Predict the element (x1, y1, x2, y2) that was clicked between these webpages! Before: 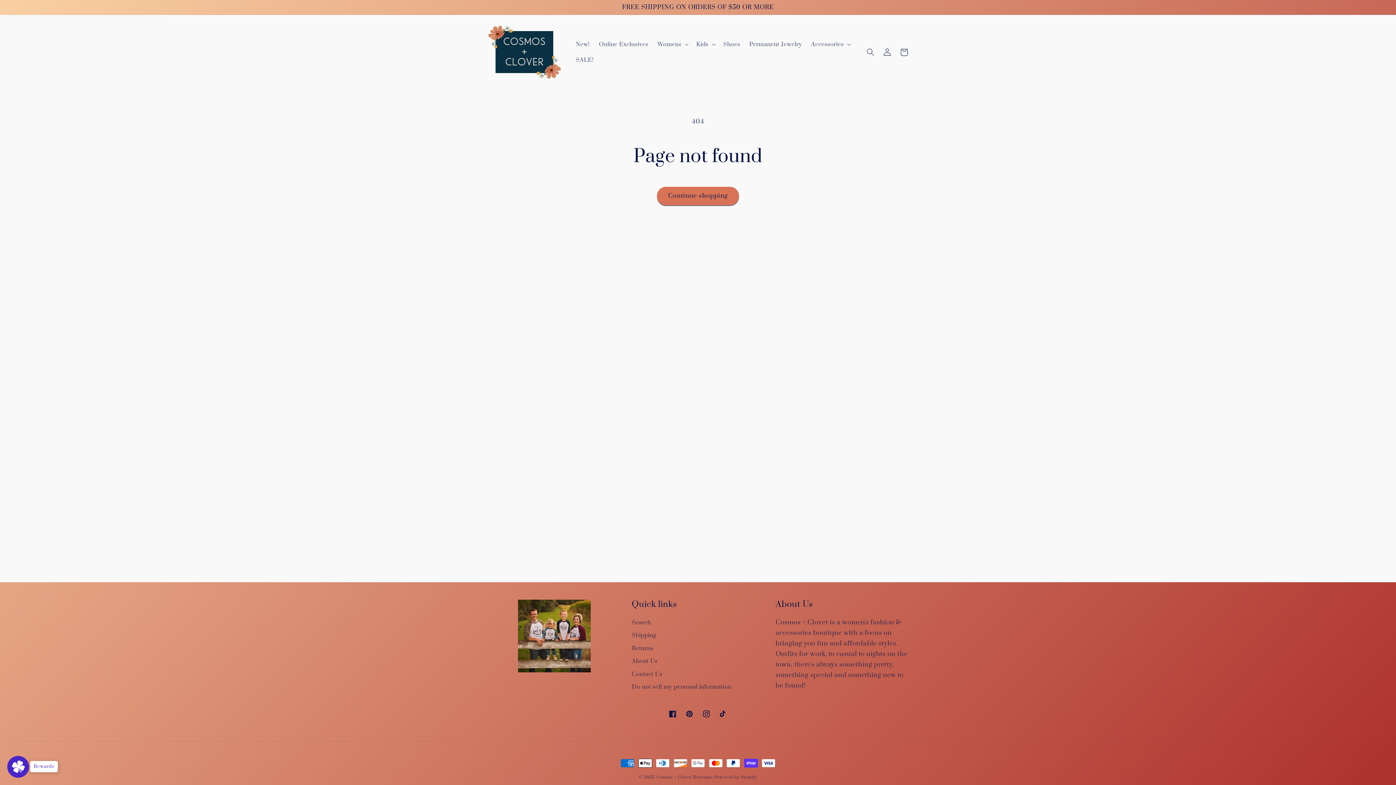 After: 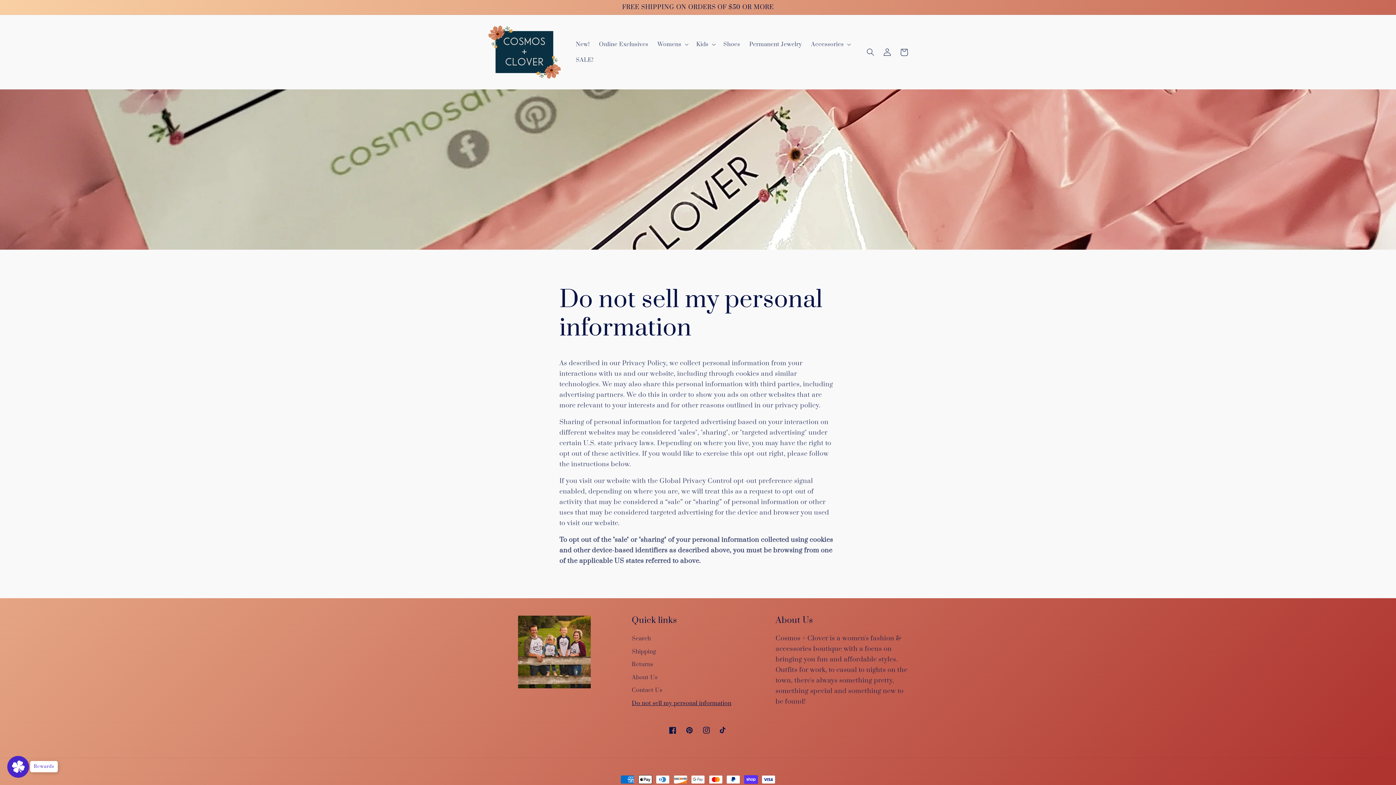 Action: label: Do not sell my personal information bbox: (632, 681, 731, 693)